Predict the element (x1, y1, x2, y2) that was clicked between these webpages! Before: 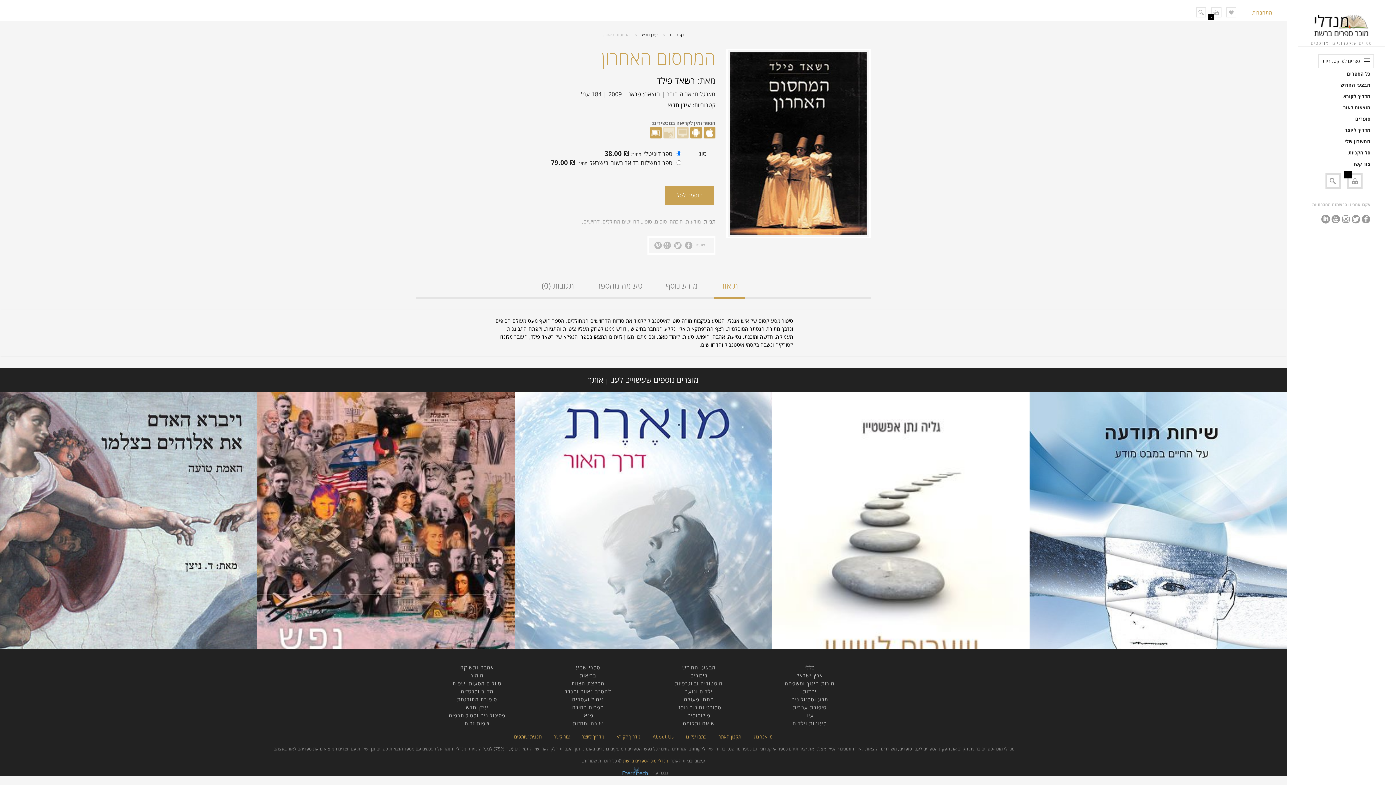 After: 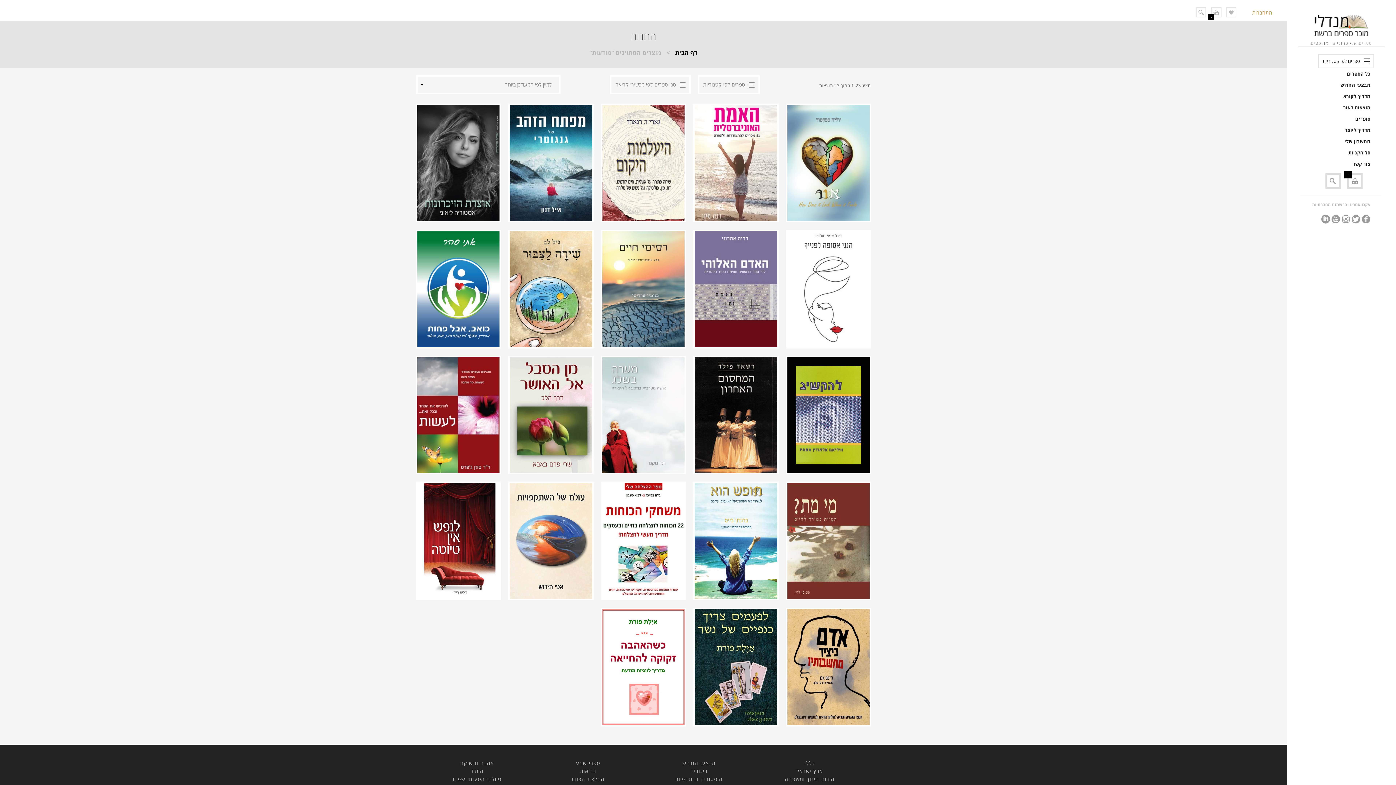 Action: label: מודעות bbox: (686, 218, 701, 225)